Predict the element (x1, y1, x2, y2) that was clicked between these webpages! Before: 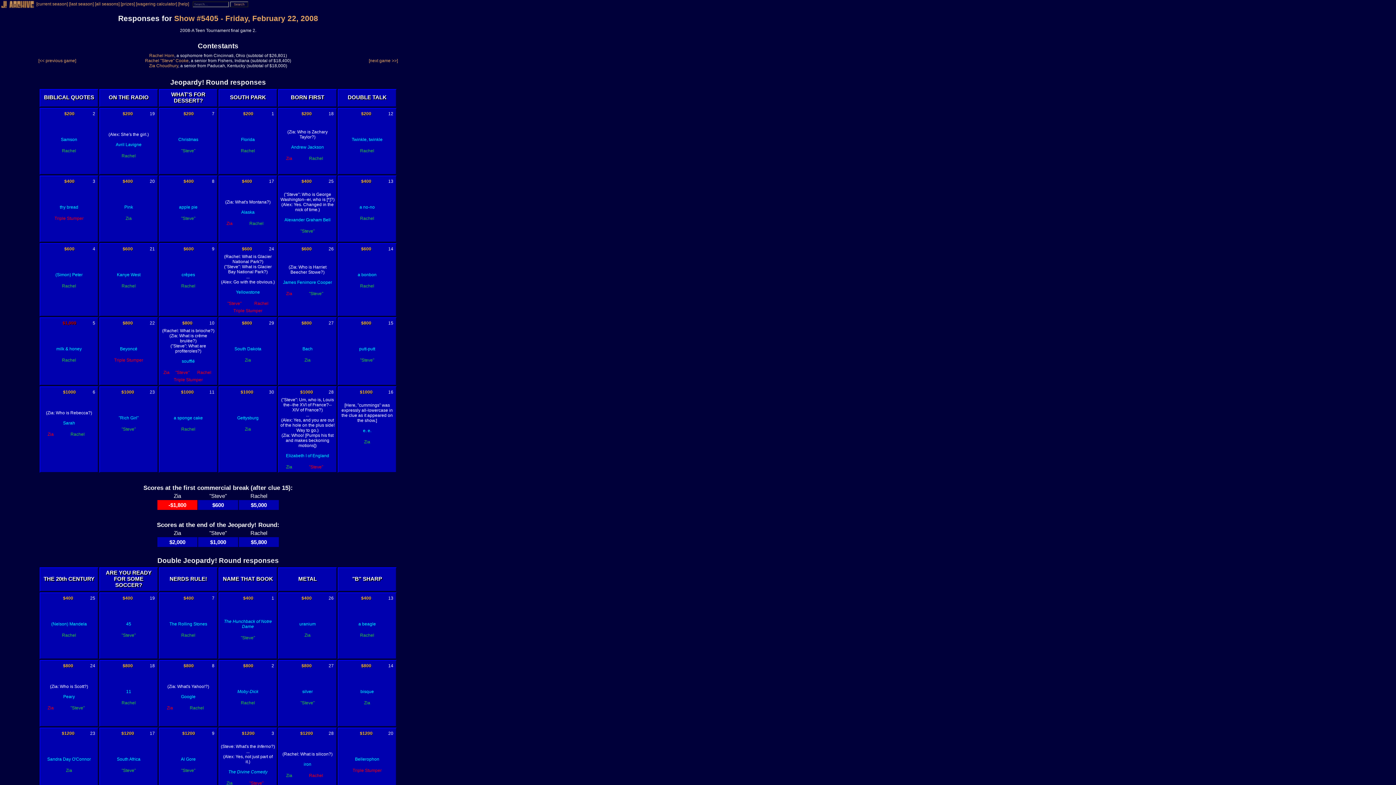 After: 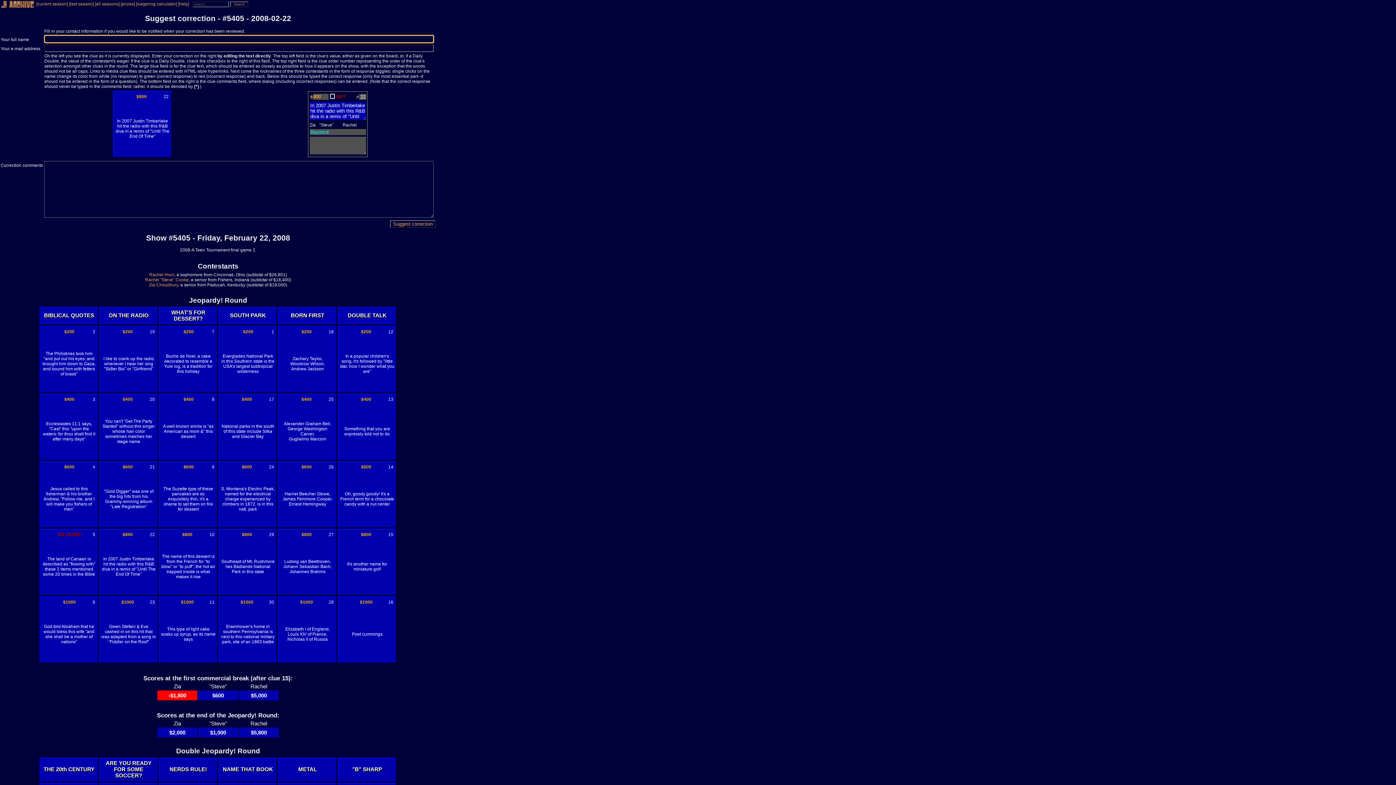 Action: label: 22 bbox: (149, 320, 154, 325)